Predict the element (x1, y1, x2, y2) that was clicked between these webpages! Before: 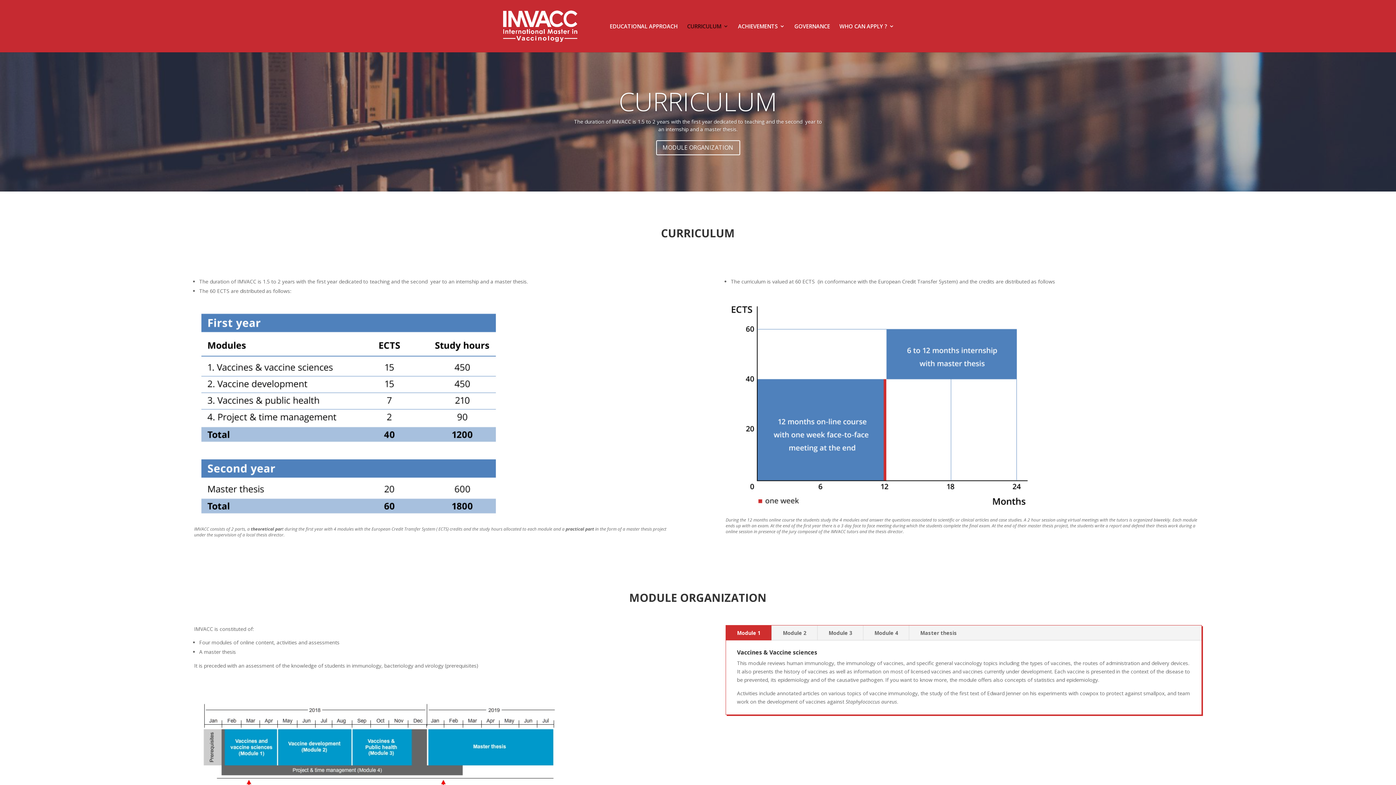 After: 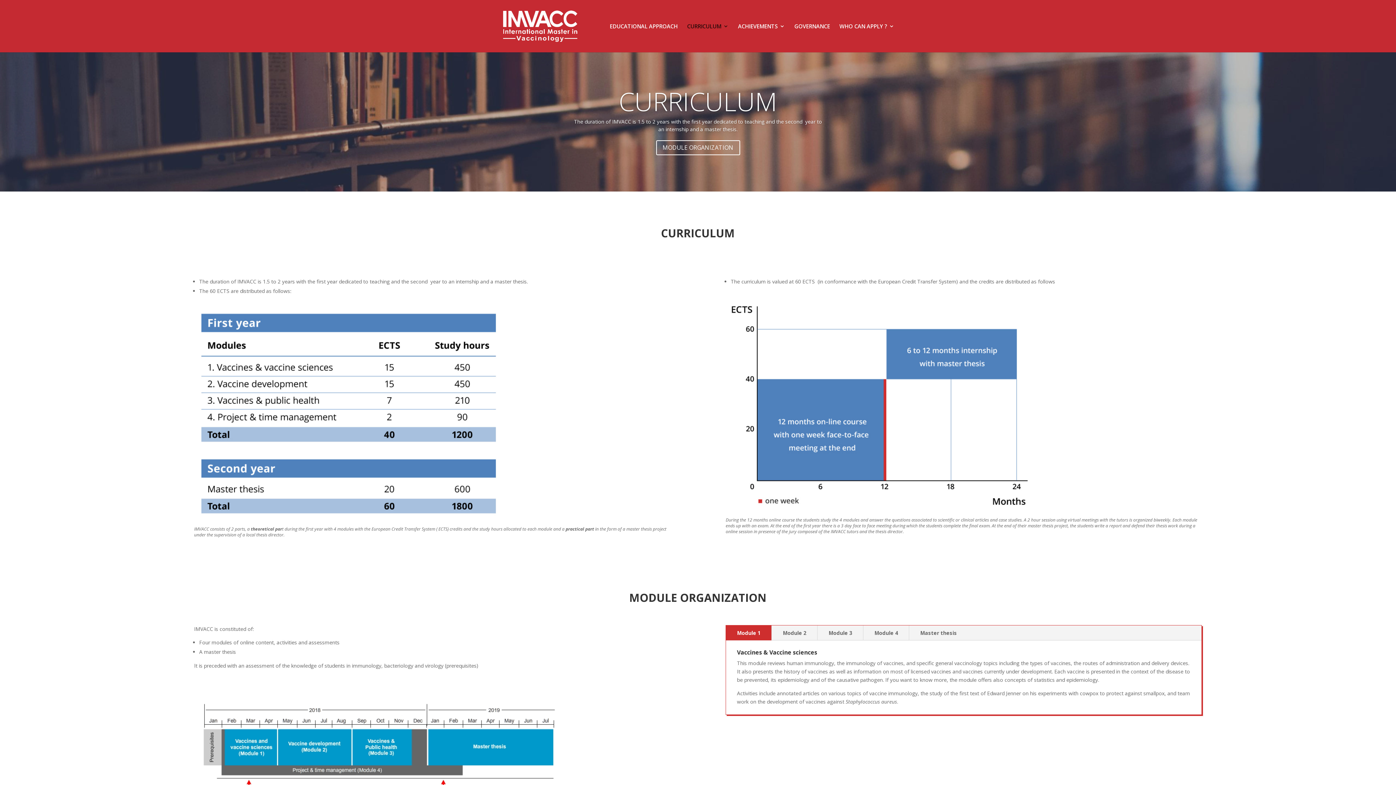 Action: bbox: (687, 23, 728, 52) label: CURRICULUM